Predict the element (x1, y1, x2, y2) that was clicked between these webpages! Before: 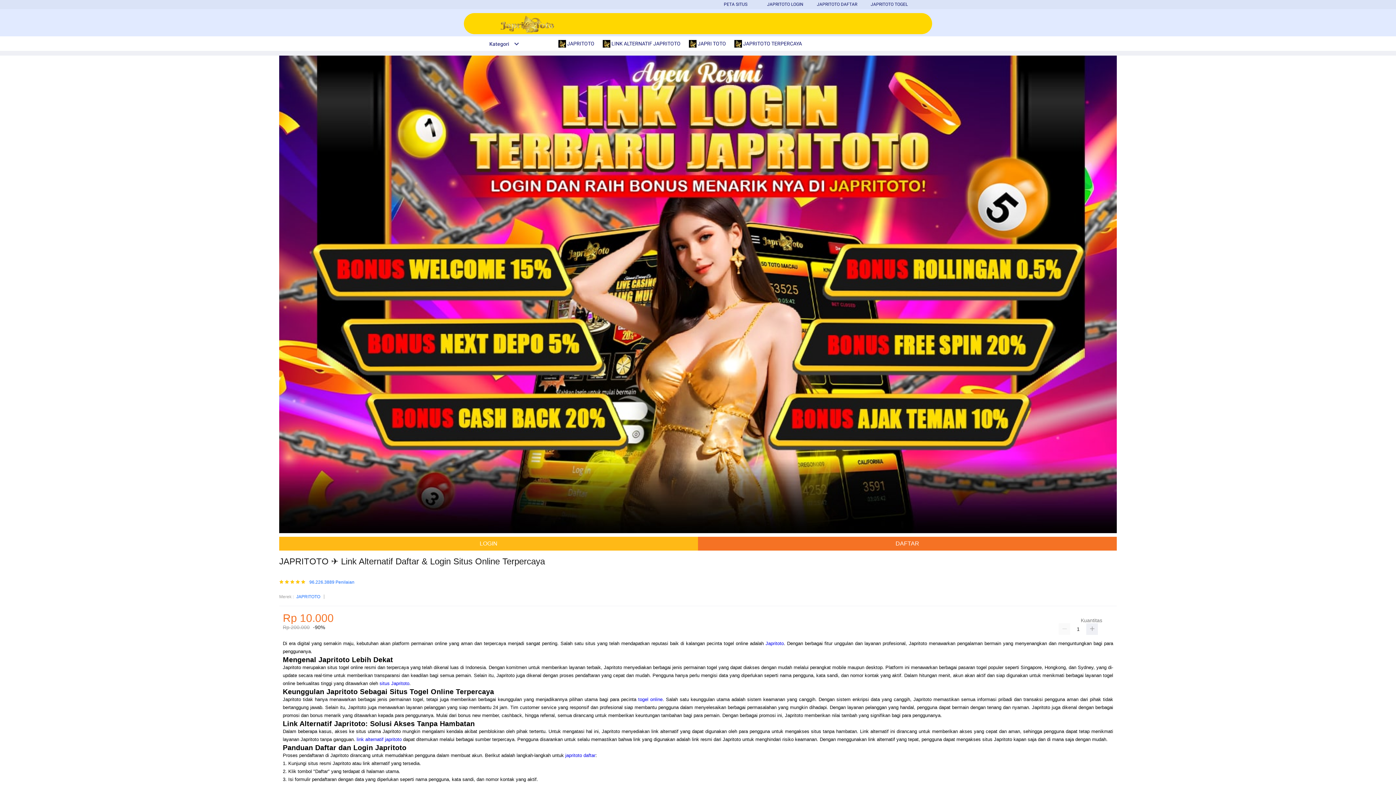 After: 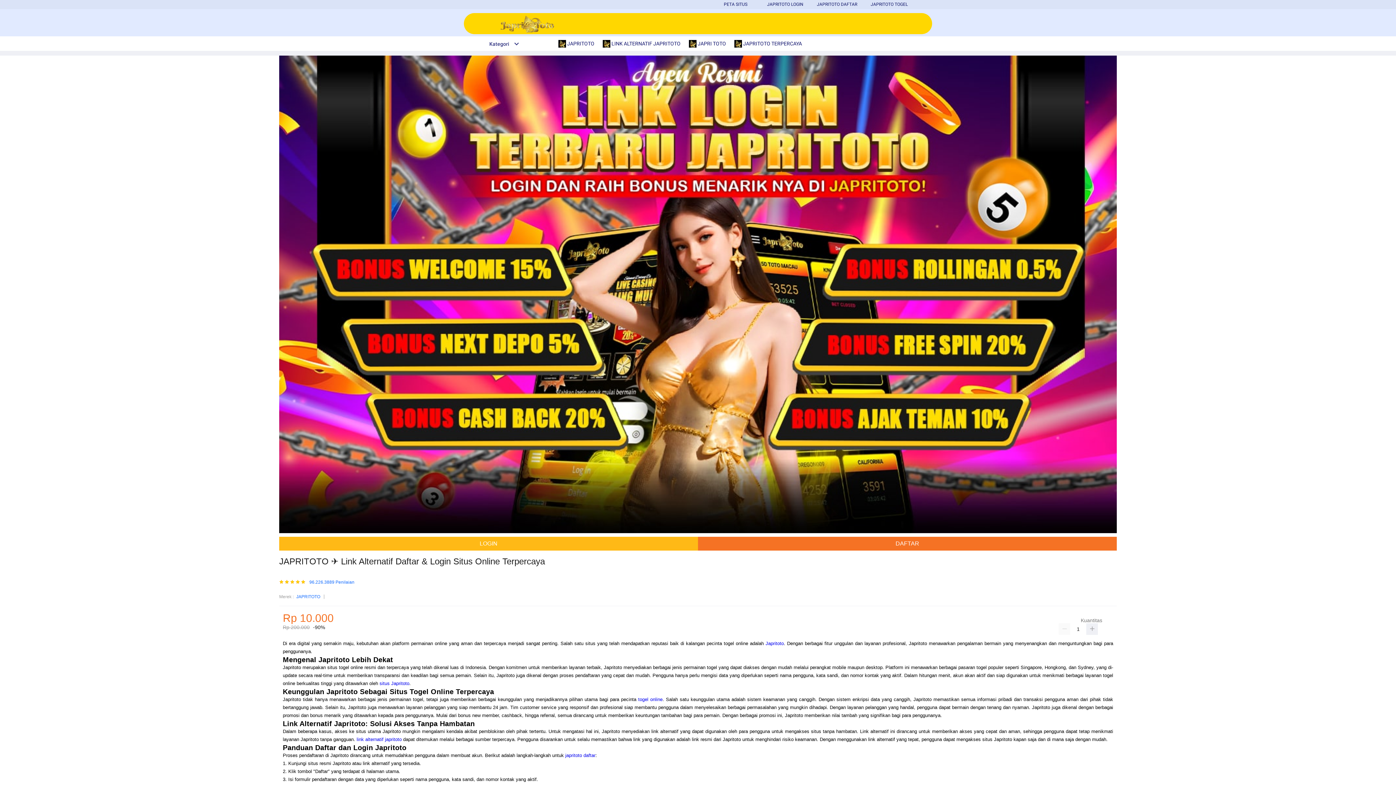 Action: bbox: (356, 736, 401, 742) label: link alternatif japritoto